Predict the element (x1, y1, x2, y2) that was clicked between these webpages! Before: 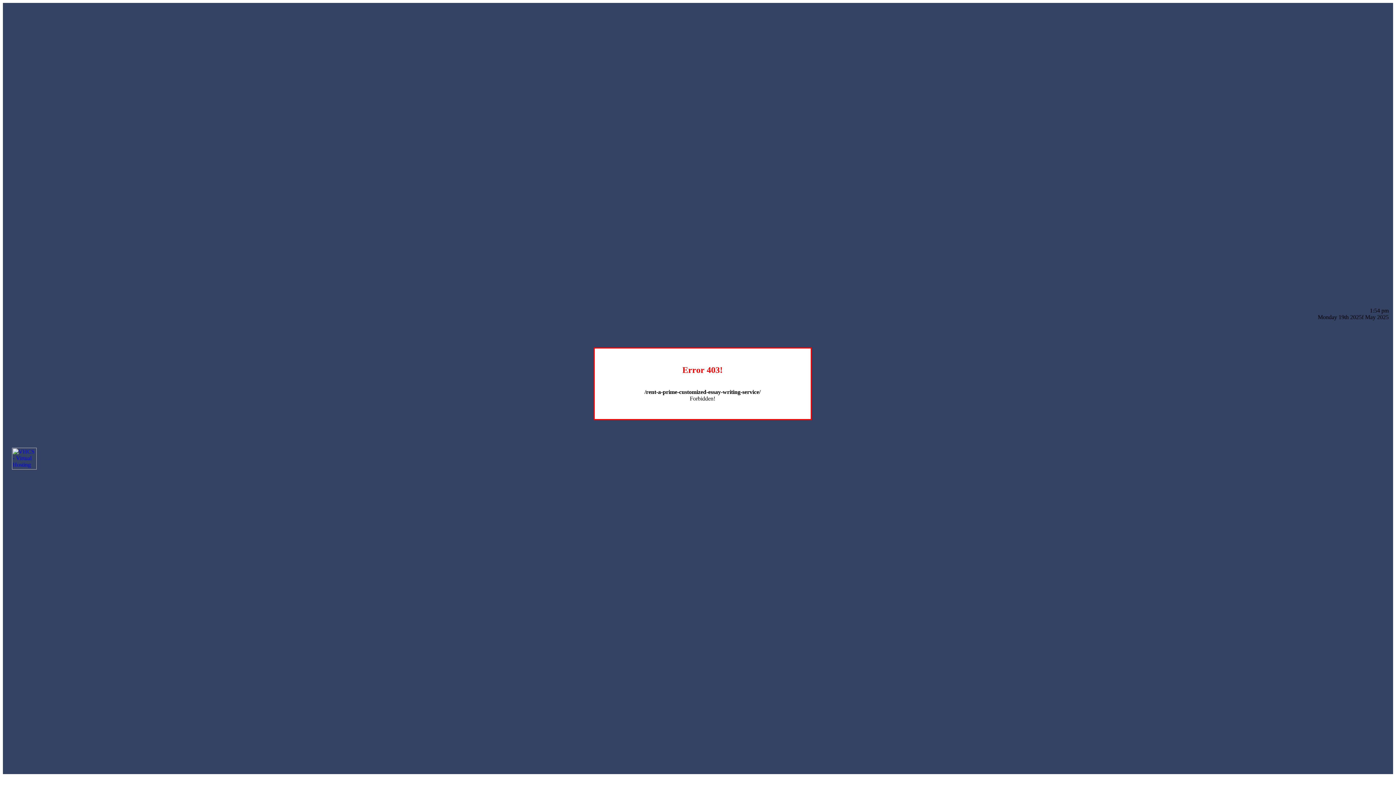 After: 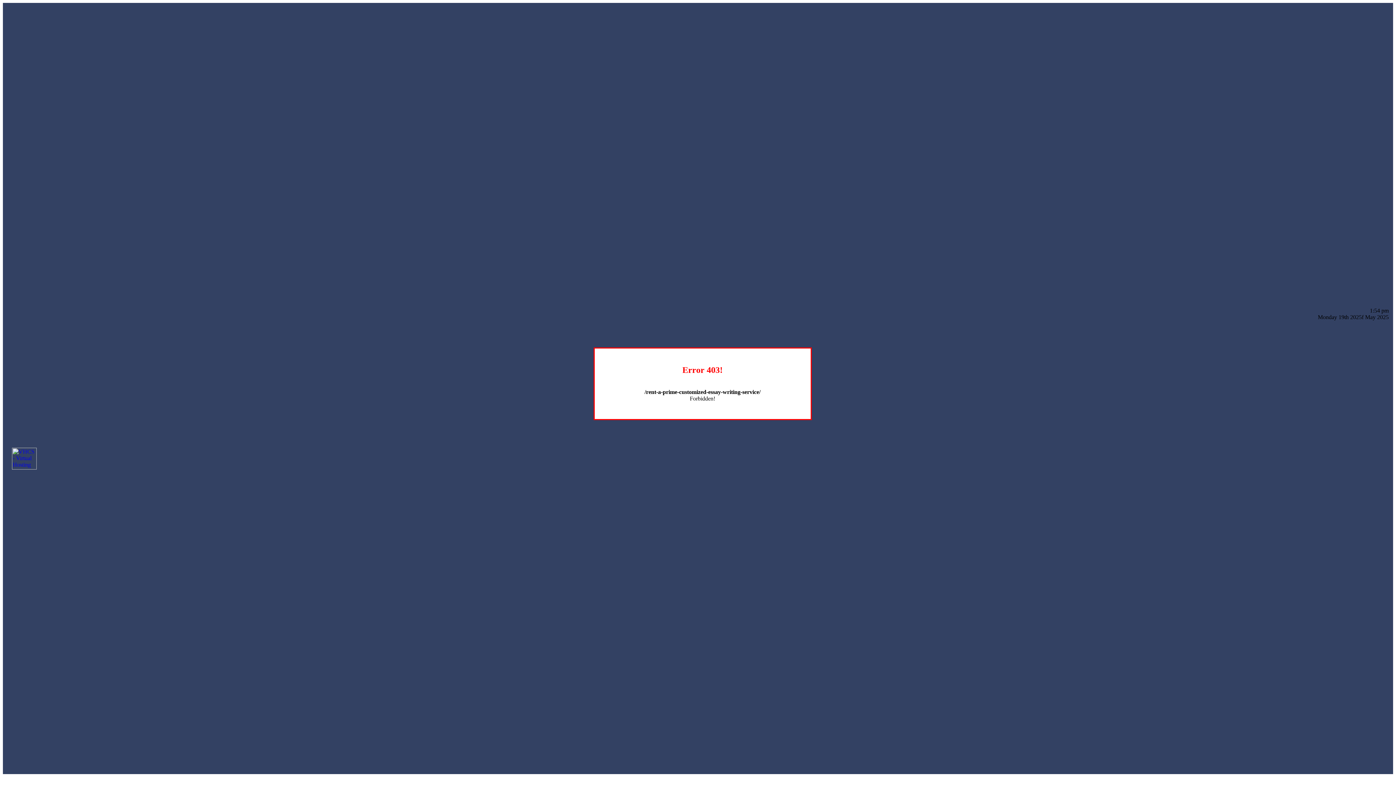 Action: bbox: (12, 464, 36, 470)